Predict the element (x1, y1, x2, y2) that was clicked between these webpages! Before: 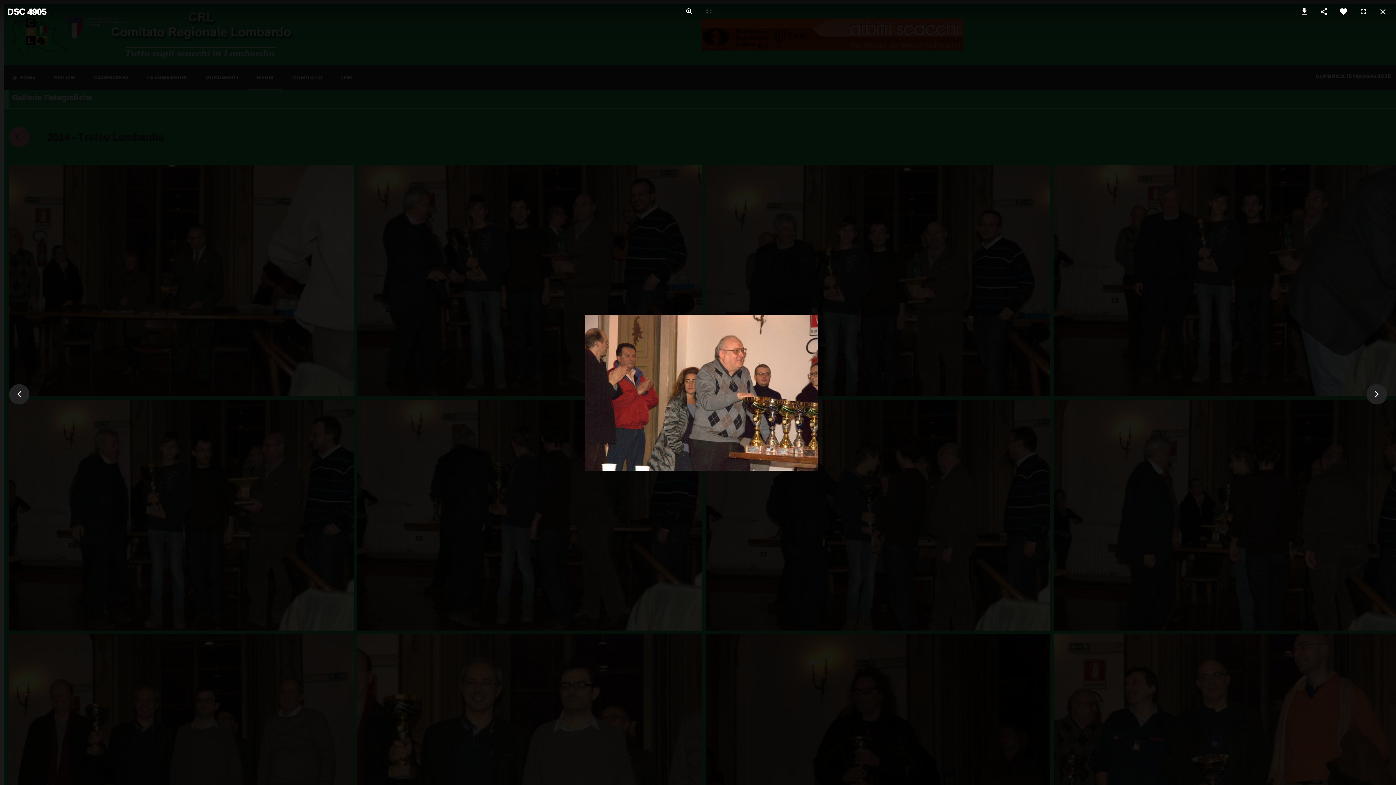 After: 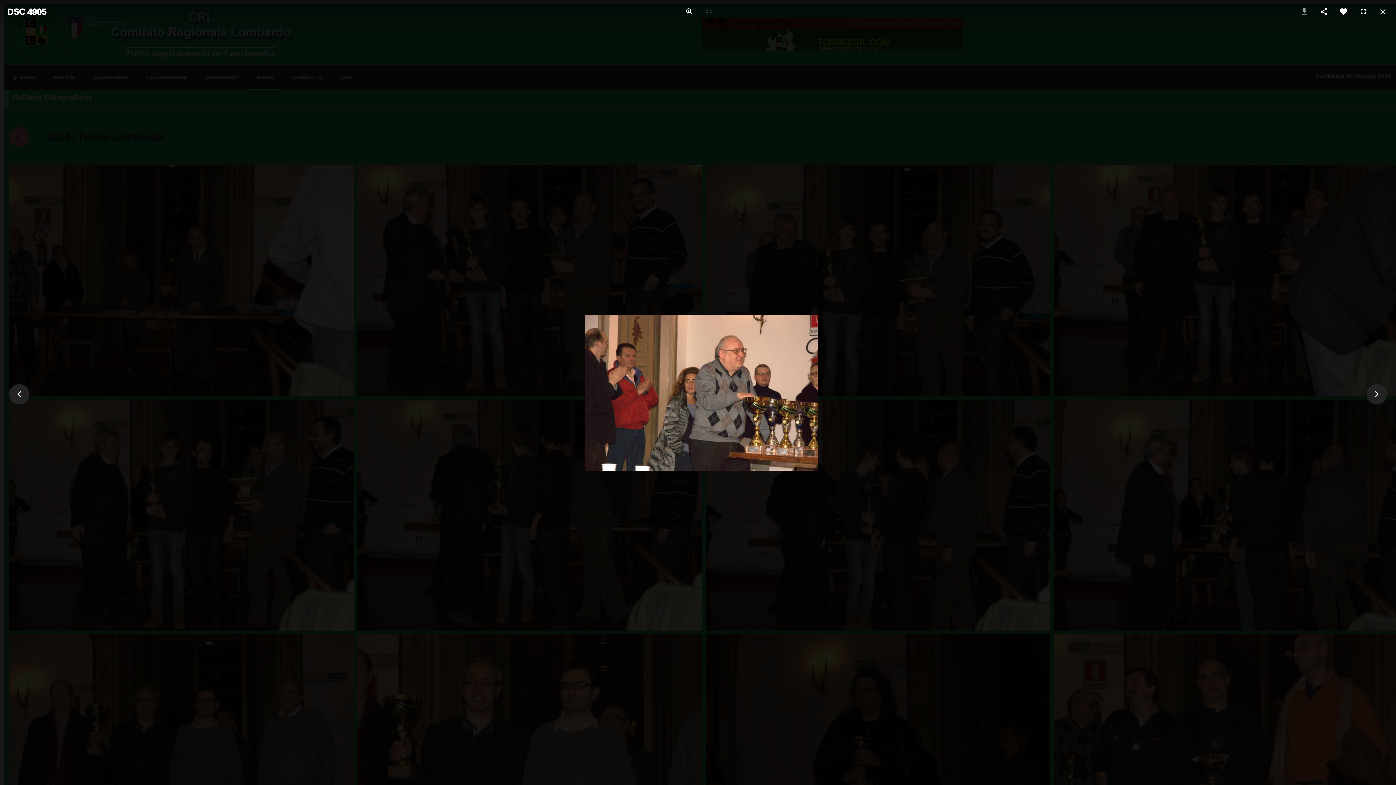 Action: bbox: (1296, 0, 1312, 23)